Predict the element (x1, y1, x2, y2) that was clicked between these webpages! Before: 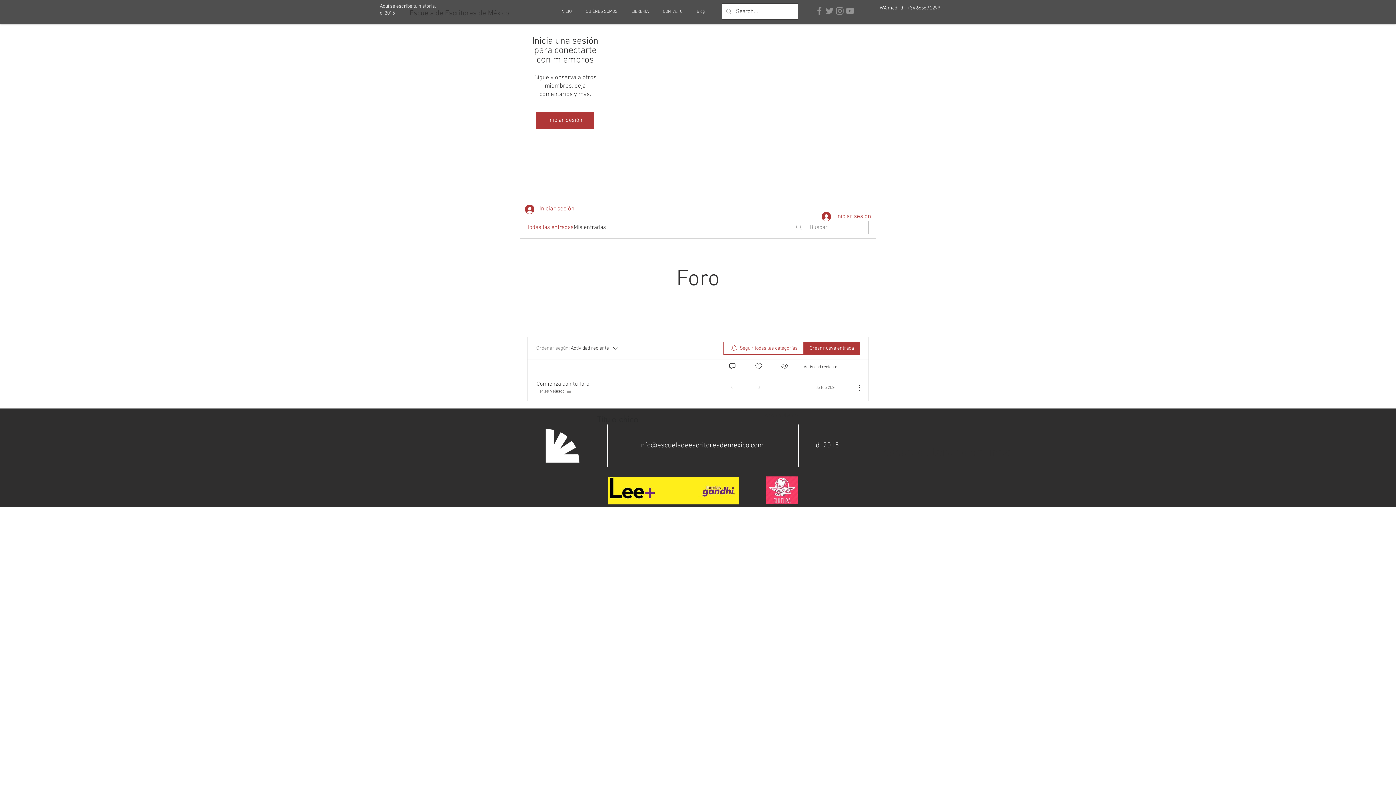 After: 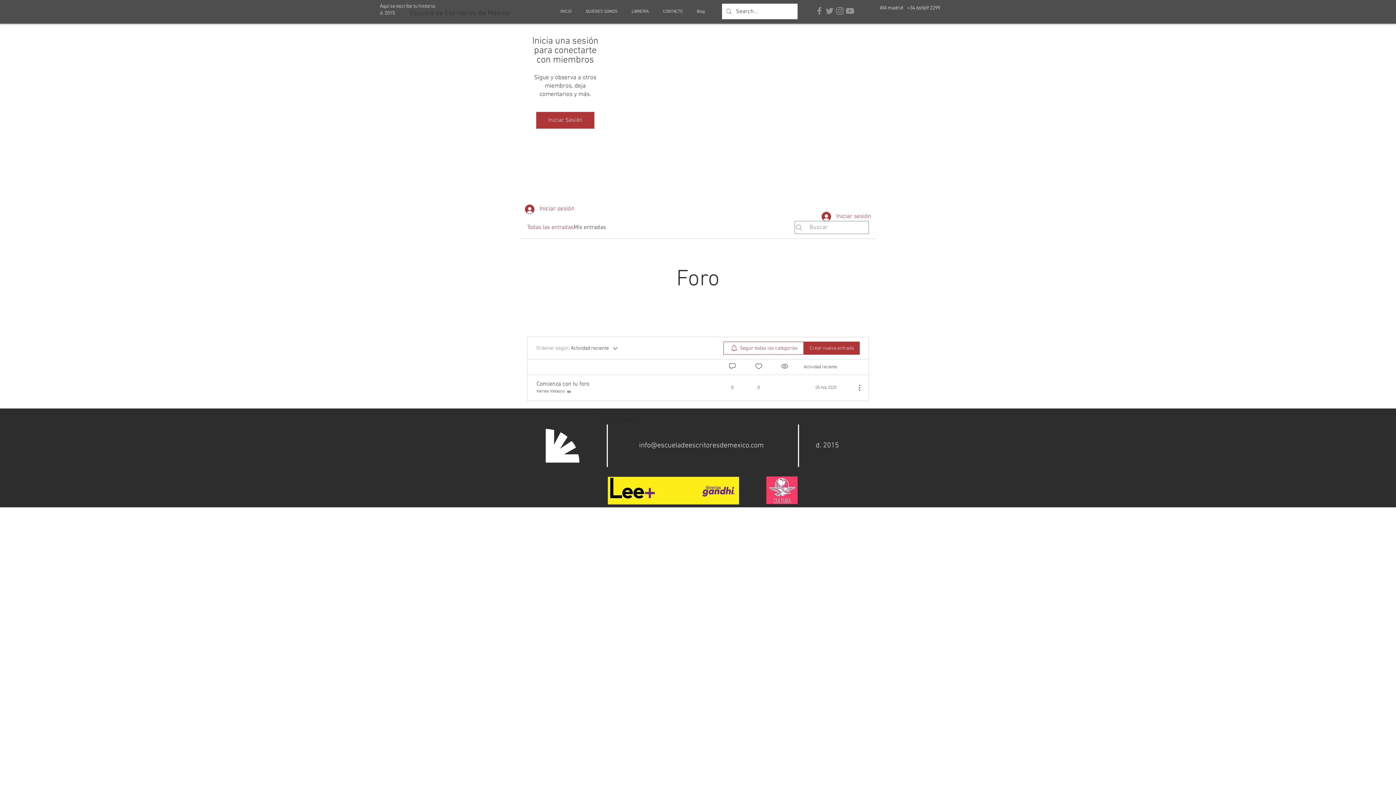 Action: bbox: (834, 5, 845, 16) label: Grey Instagram Icon